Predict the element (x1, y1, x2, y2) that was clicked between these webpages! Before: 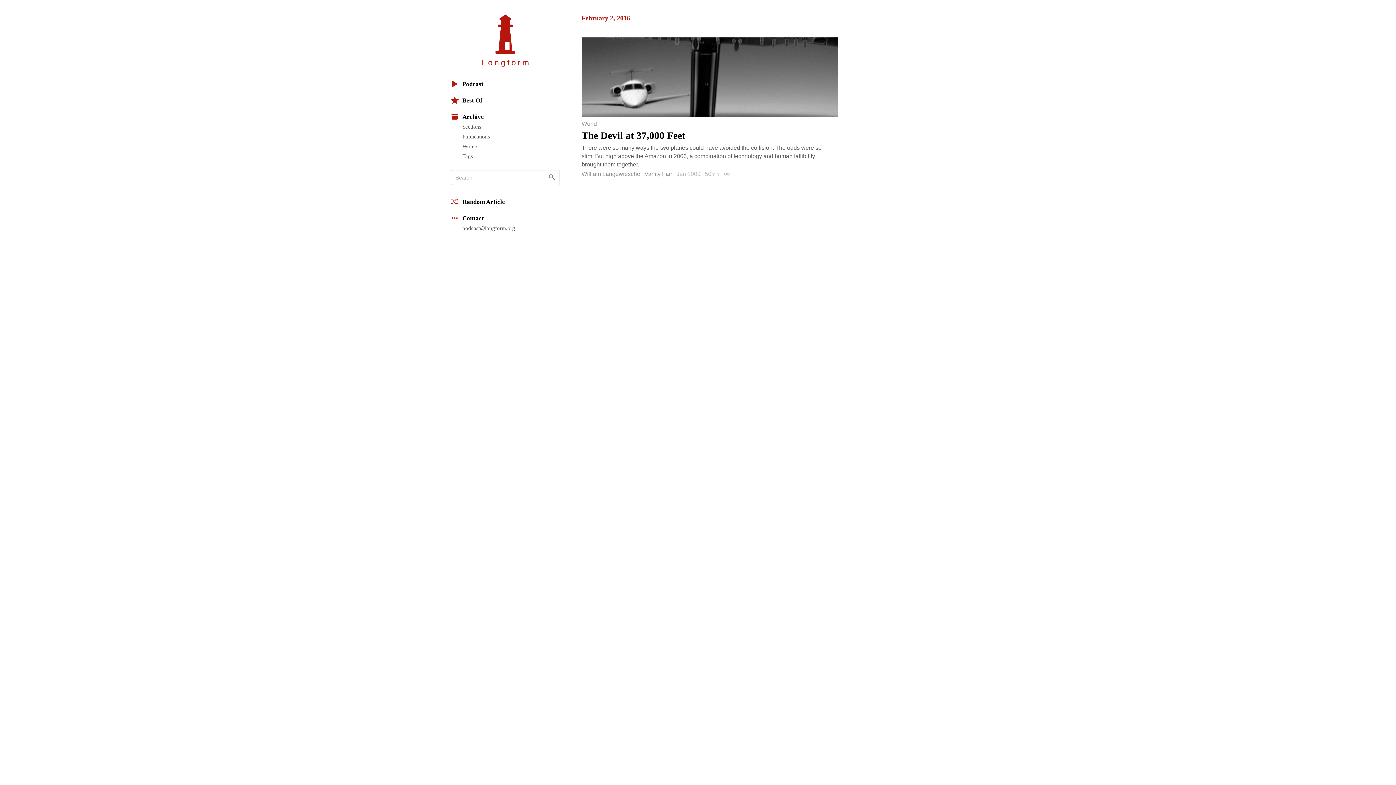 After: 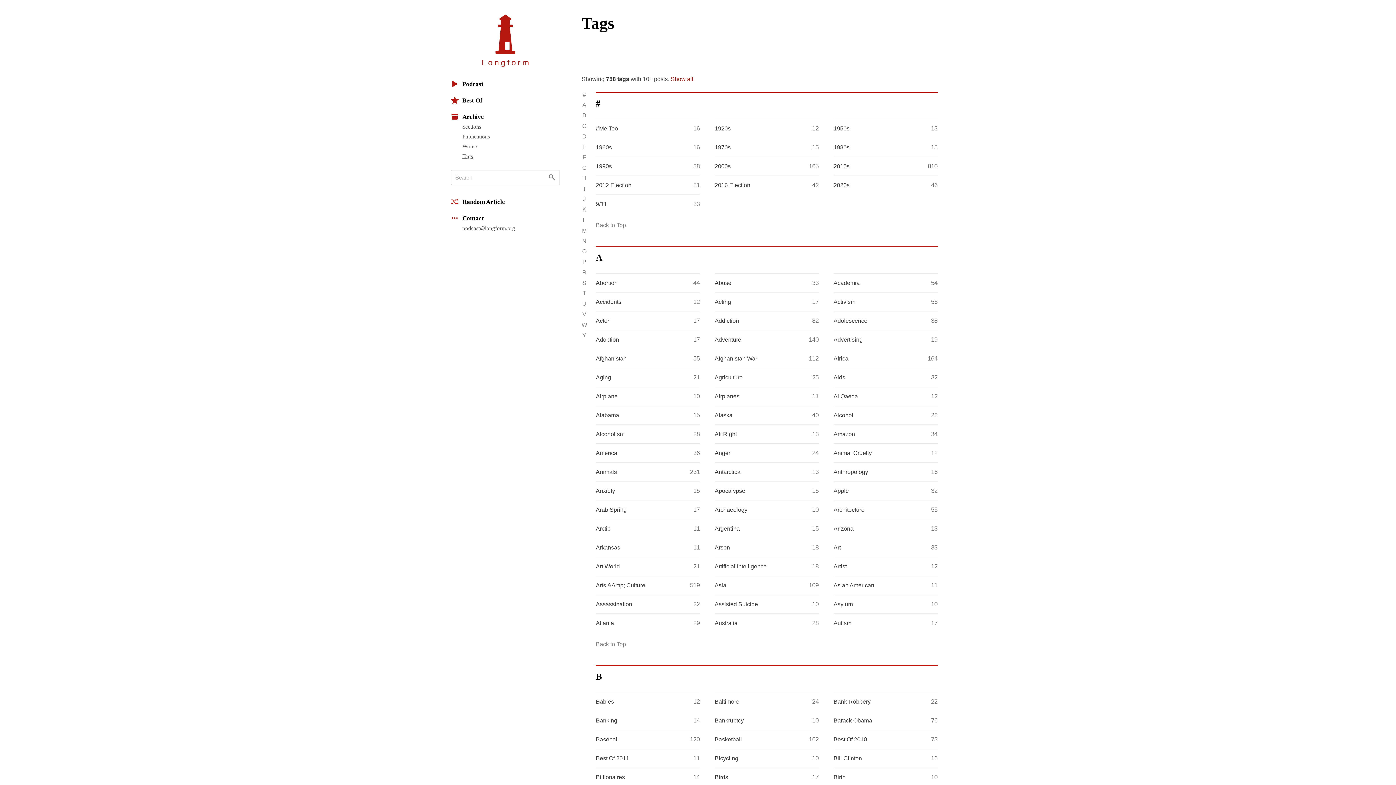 Action: bbox: (462, 151, 560, 161) label: Tags